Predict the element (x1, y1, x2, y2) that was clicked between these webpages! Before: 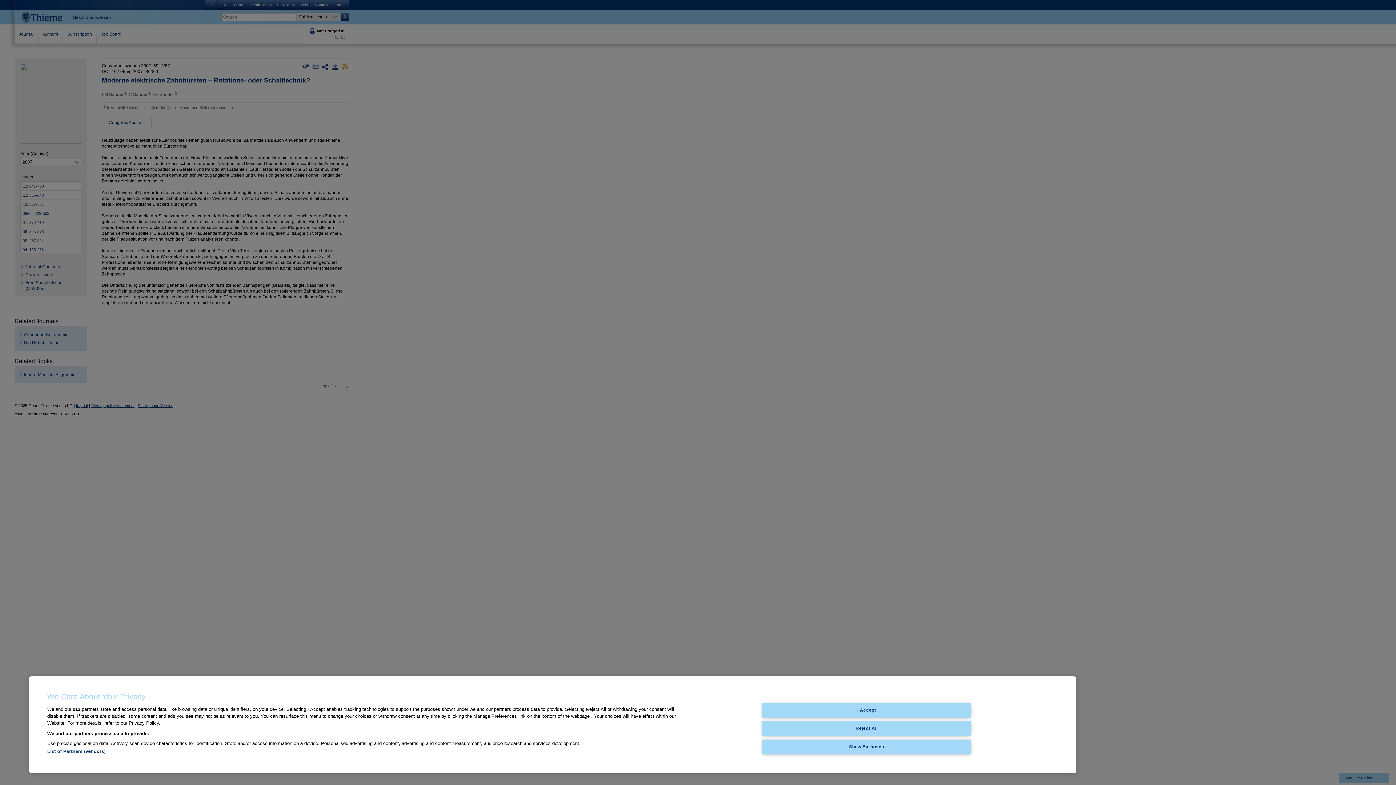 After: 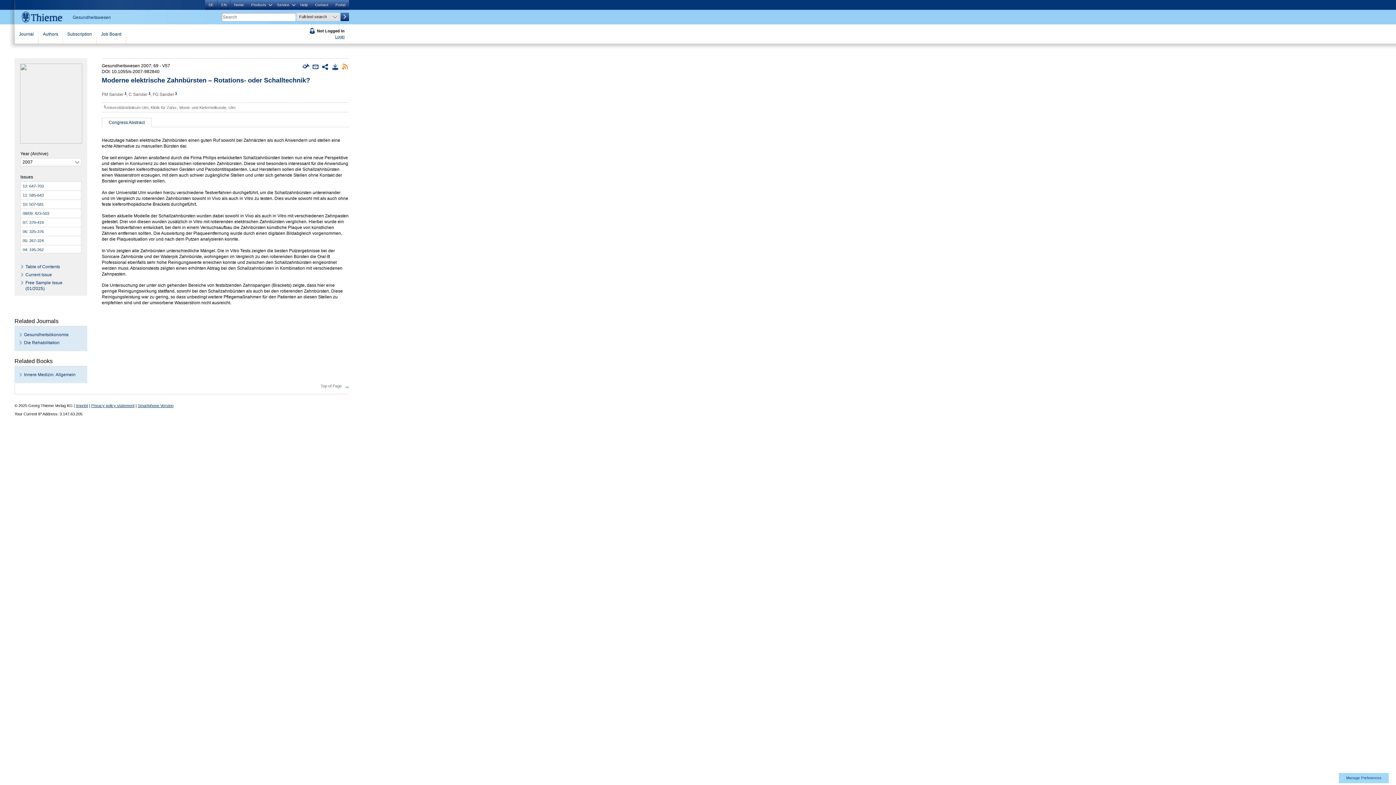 Action: bbox: (762, 703, 971, 717) label: I Accept